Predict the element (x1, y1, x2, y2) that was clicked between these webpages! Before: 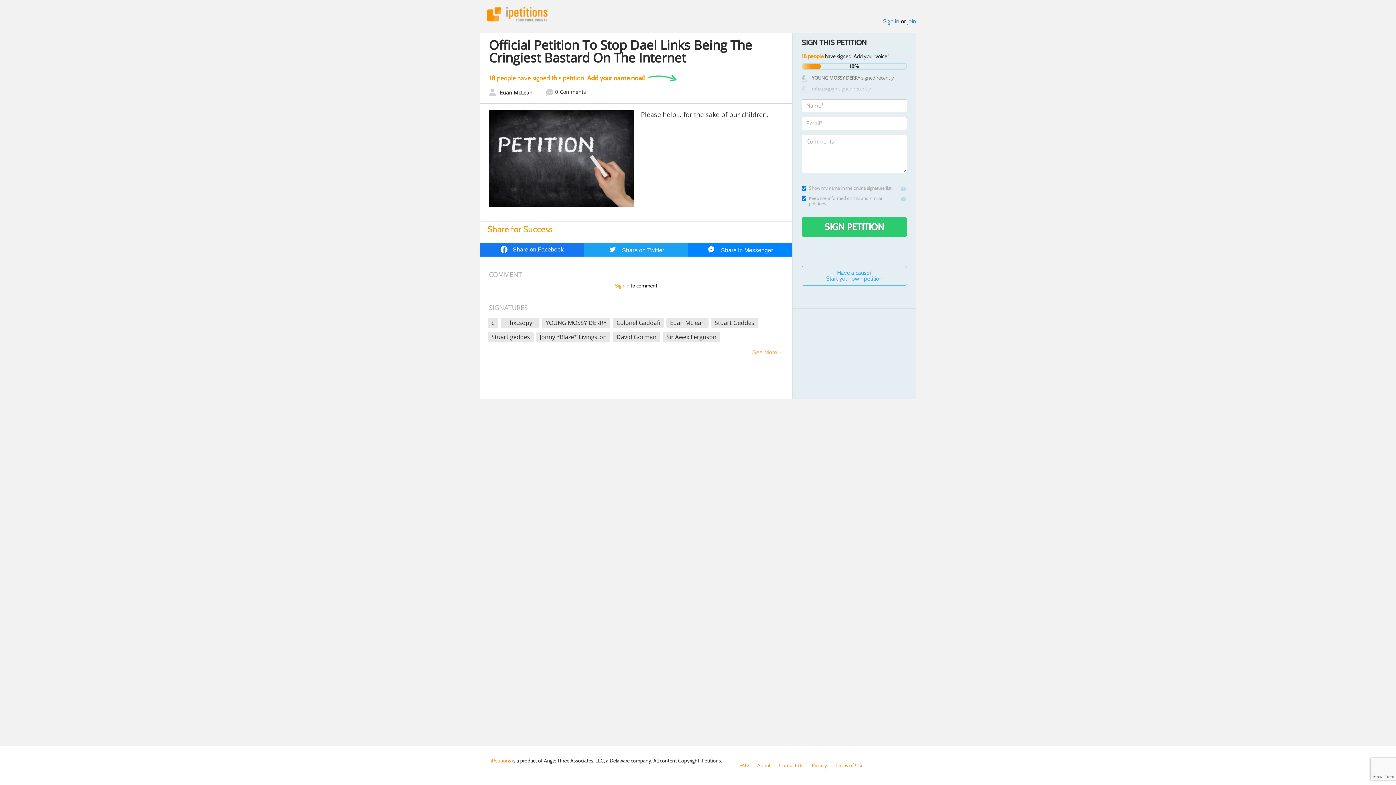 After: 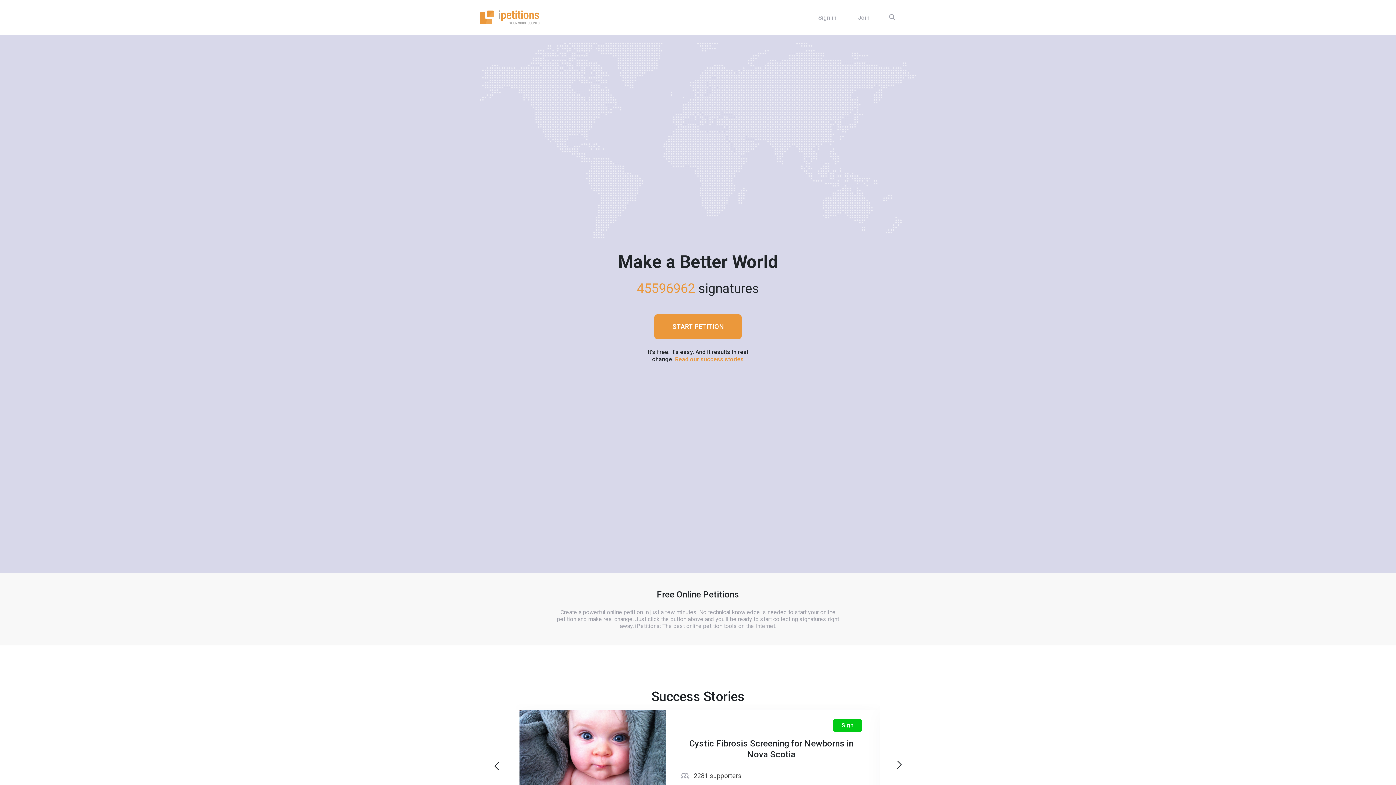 Action: label: iPetitions bbox: (487, 7, 547, 21)